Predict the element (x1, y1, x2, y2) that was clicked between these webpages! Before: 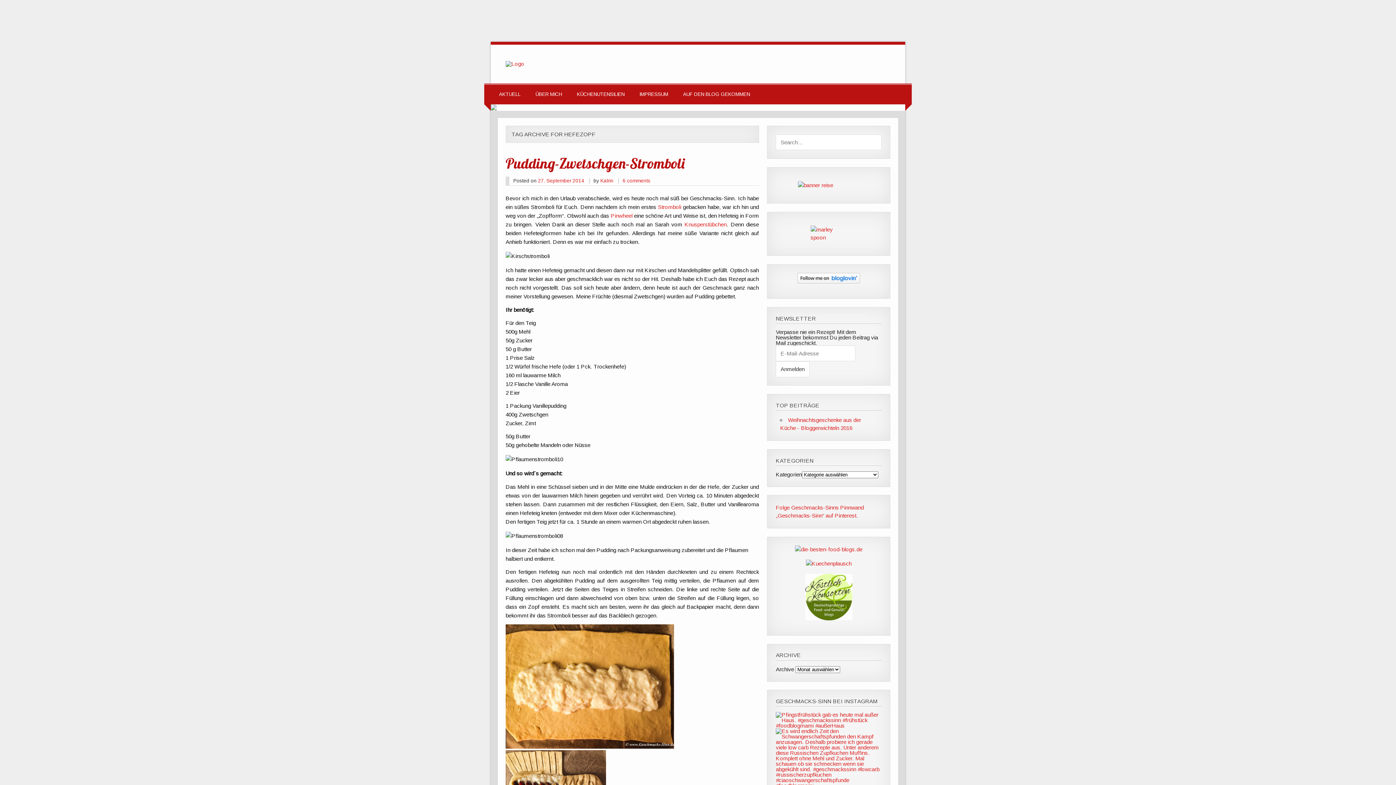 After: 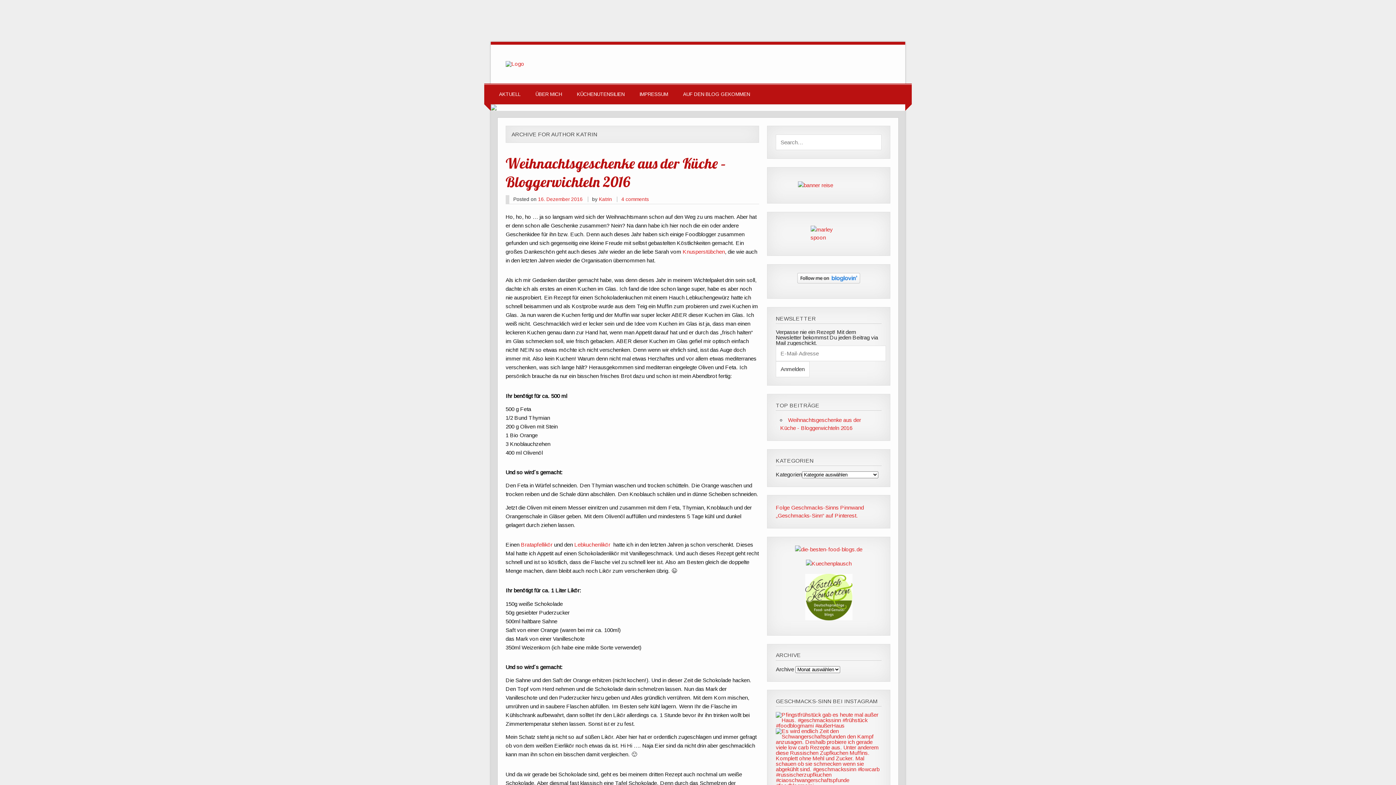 Action: label: Katrin bbox: (600, 178, 613, 183)